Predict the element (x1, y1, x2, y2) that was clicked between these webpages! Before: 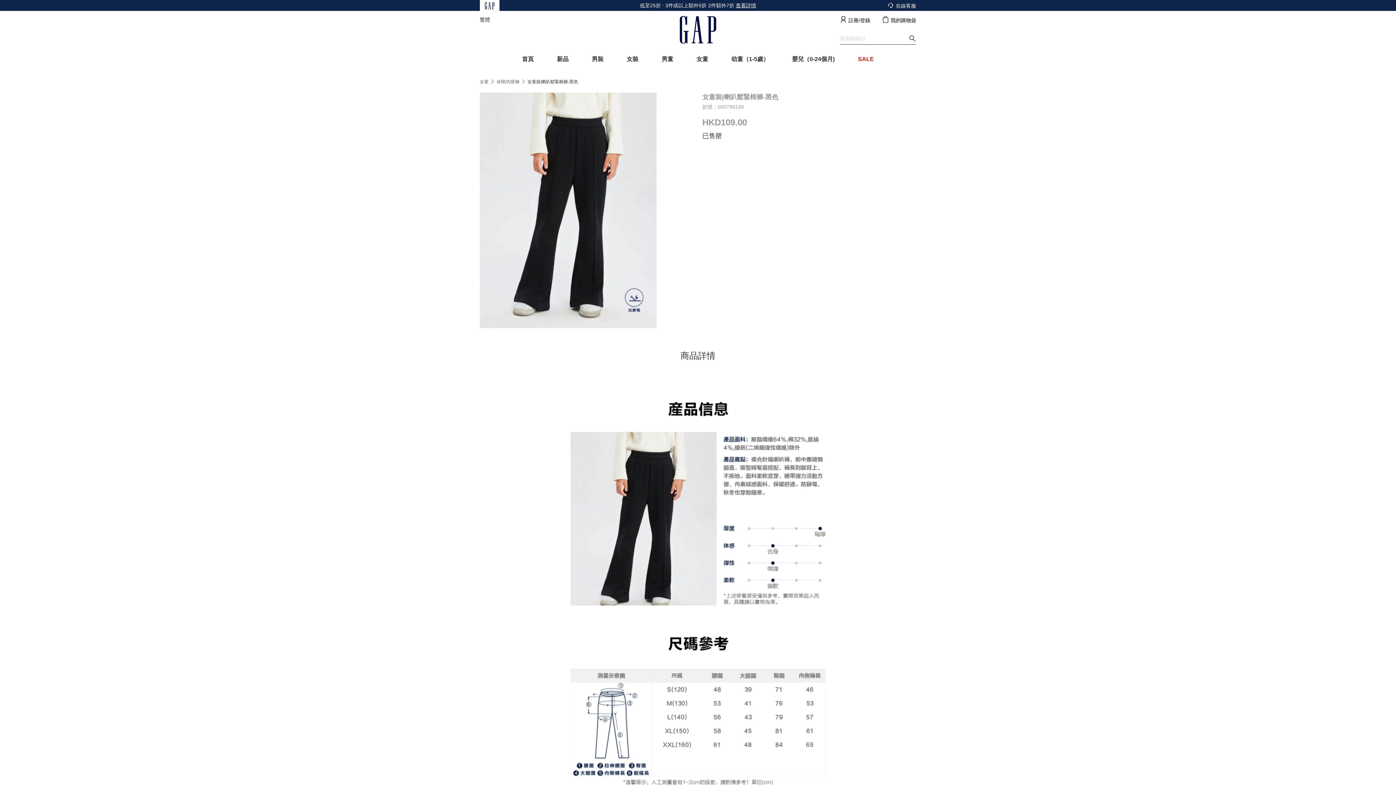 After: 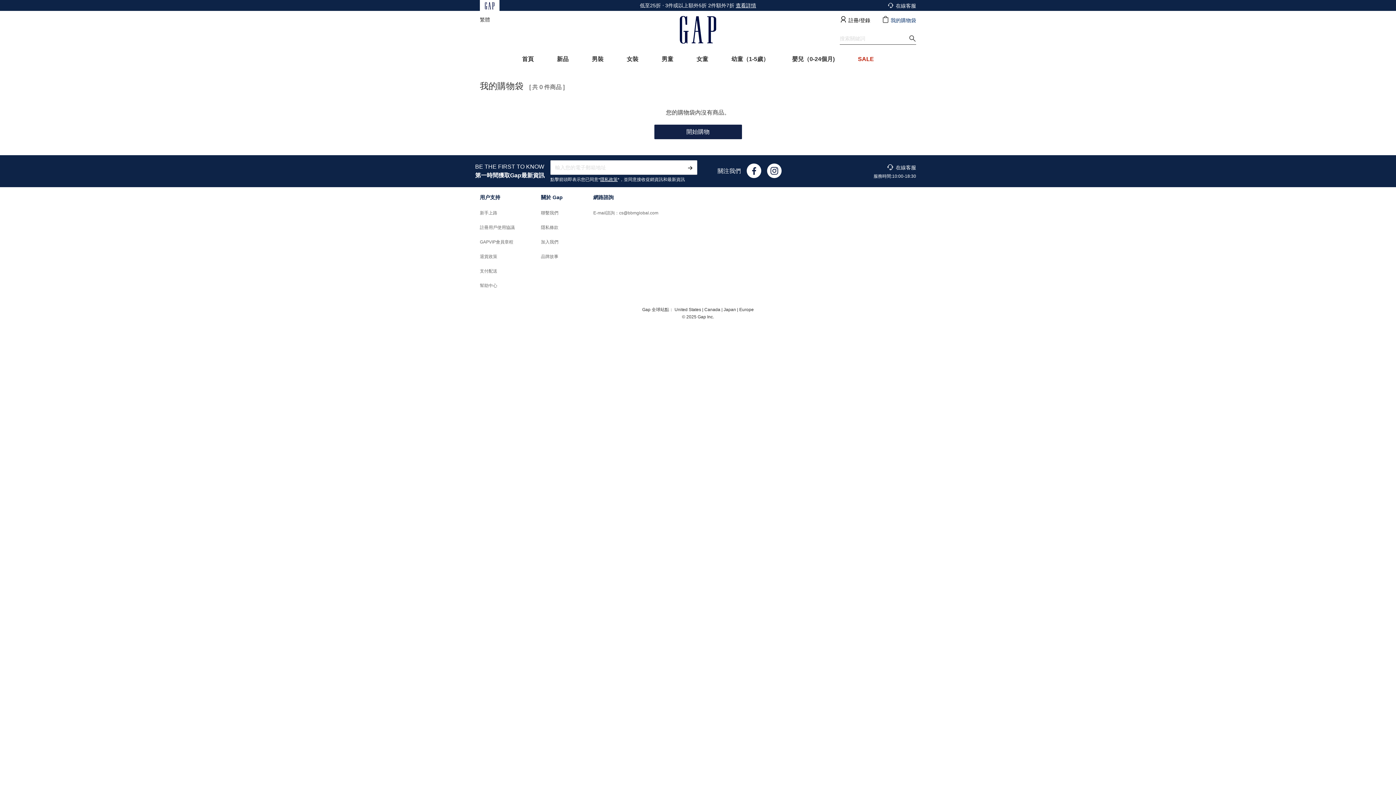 Action: bbox: (890, 17, 916, 23) label: 我的購物袋